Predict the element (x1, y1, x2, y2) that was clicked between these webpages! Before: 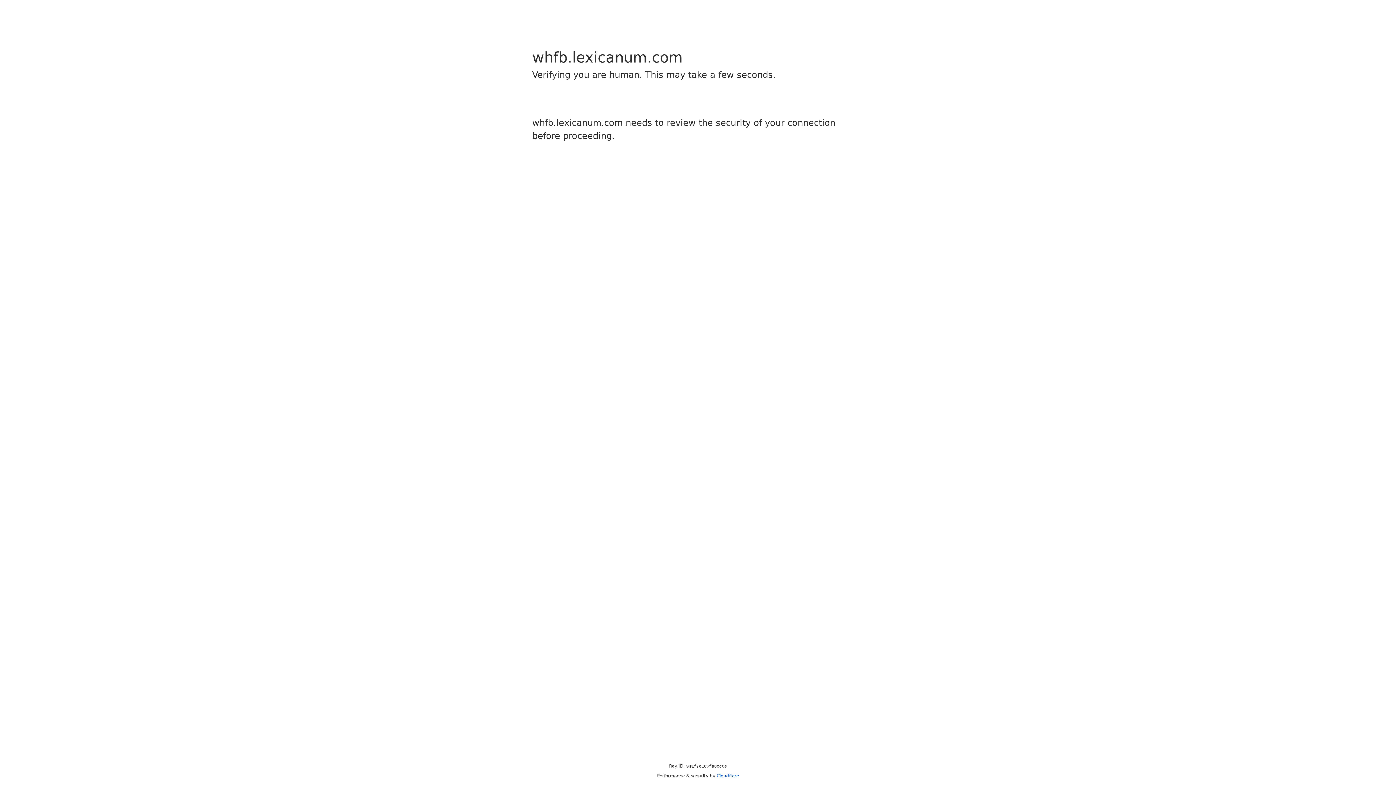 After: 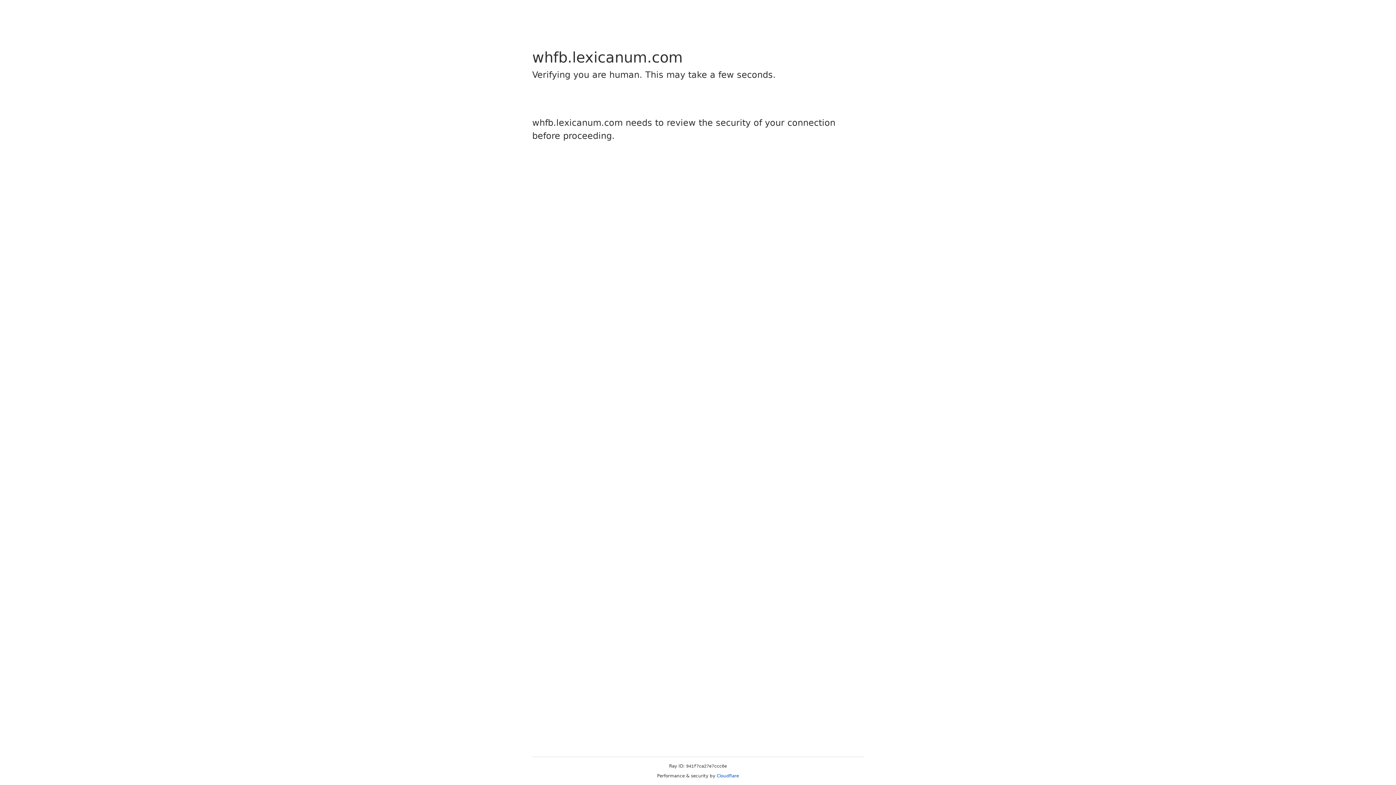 Action: bbox: (716, 773, 739, 778) label: Cloudflare